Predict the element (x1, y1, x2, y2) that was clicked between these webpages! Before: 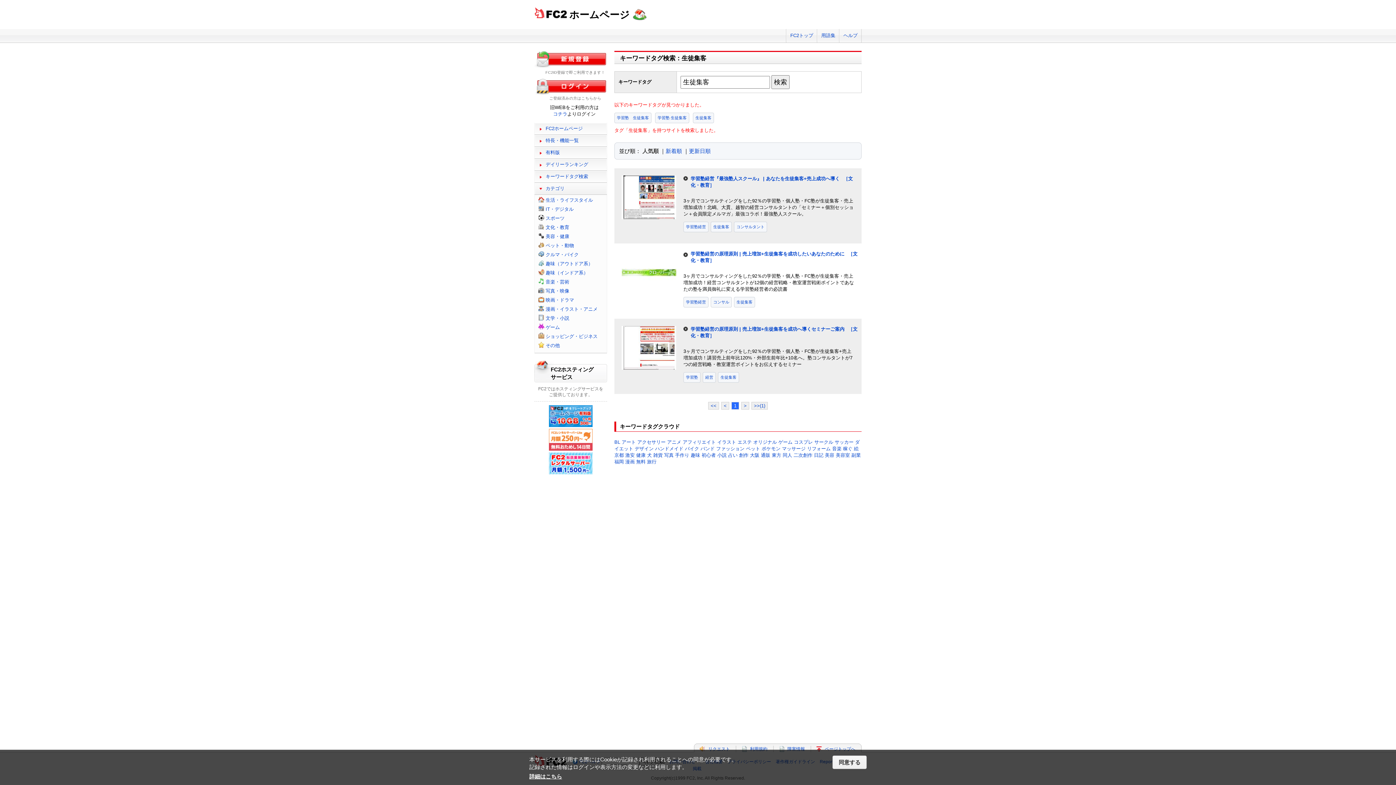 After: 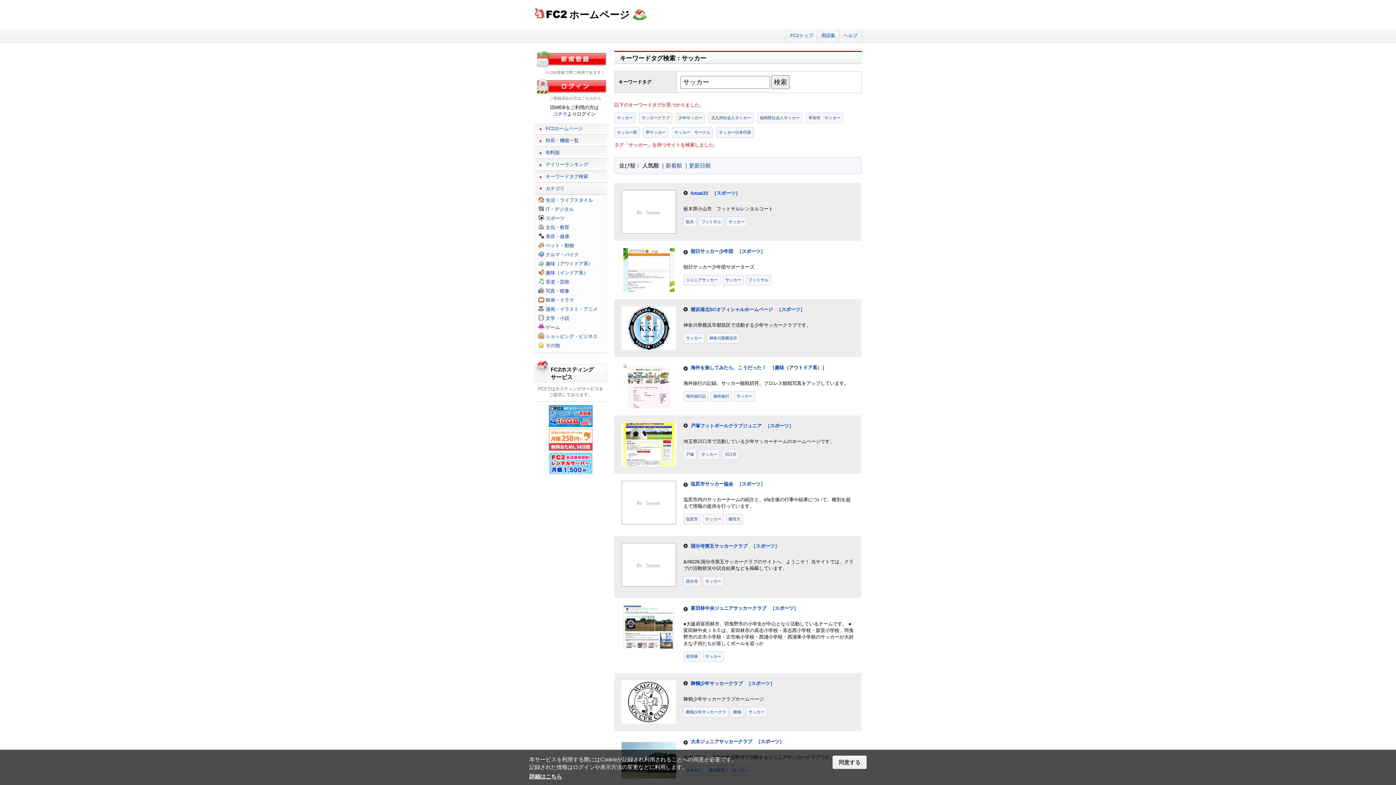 Action: label: サッカー bbox: (834, 439, 853, 445)